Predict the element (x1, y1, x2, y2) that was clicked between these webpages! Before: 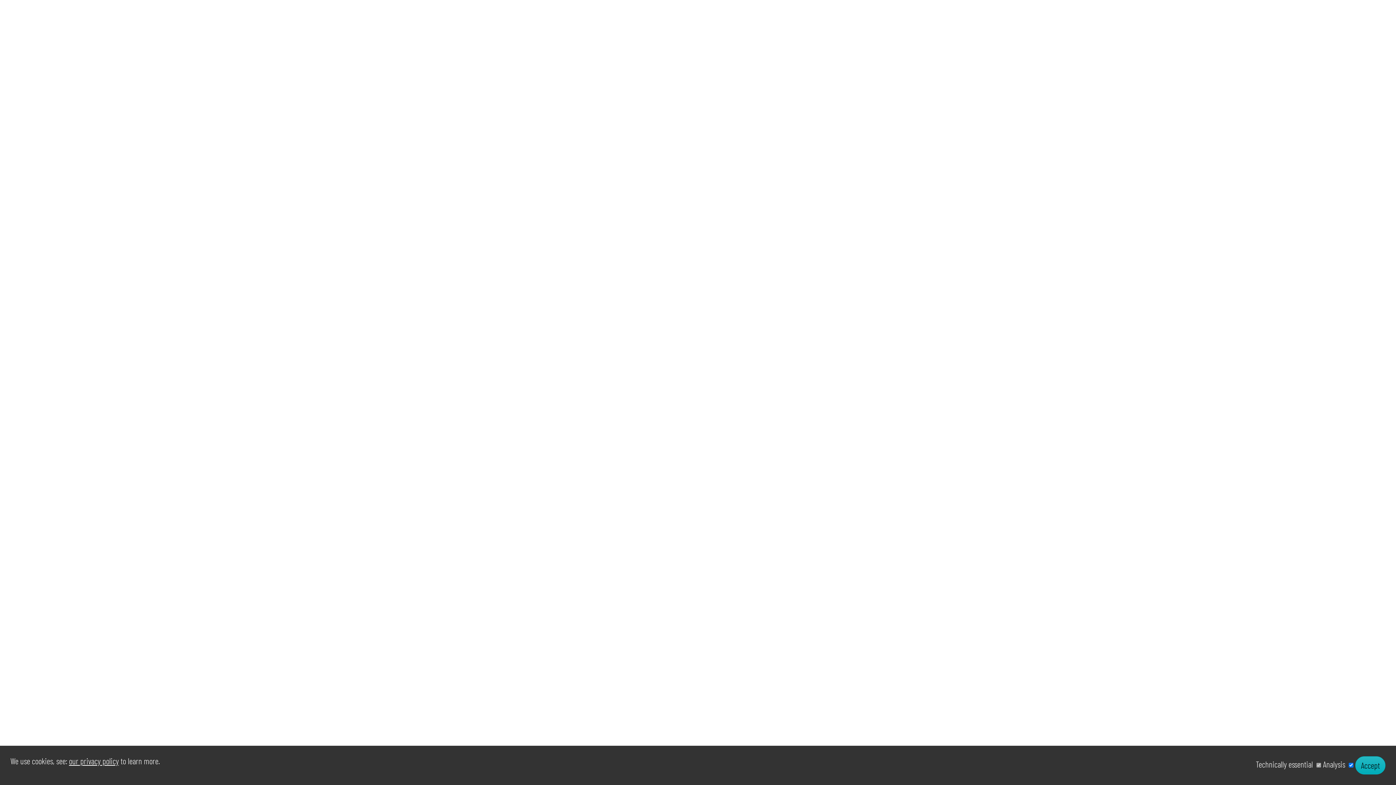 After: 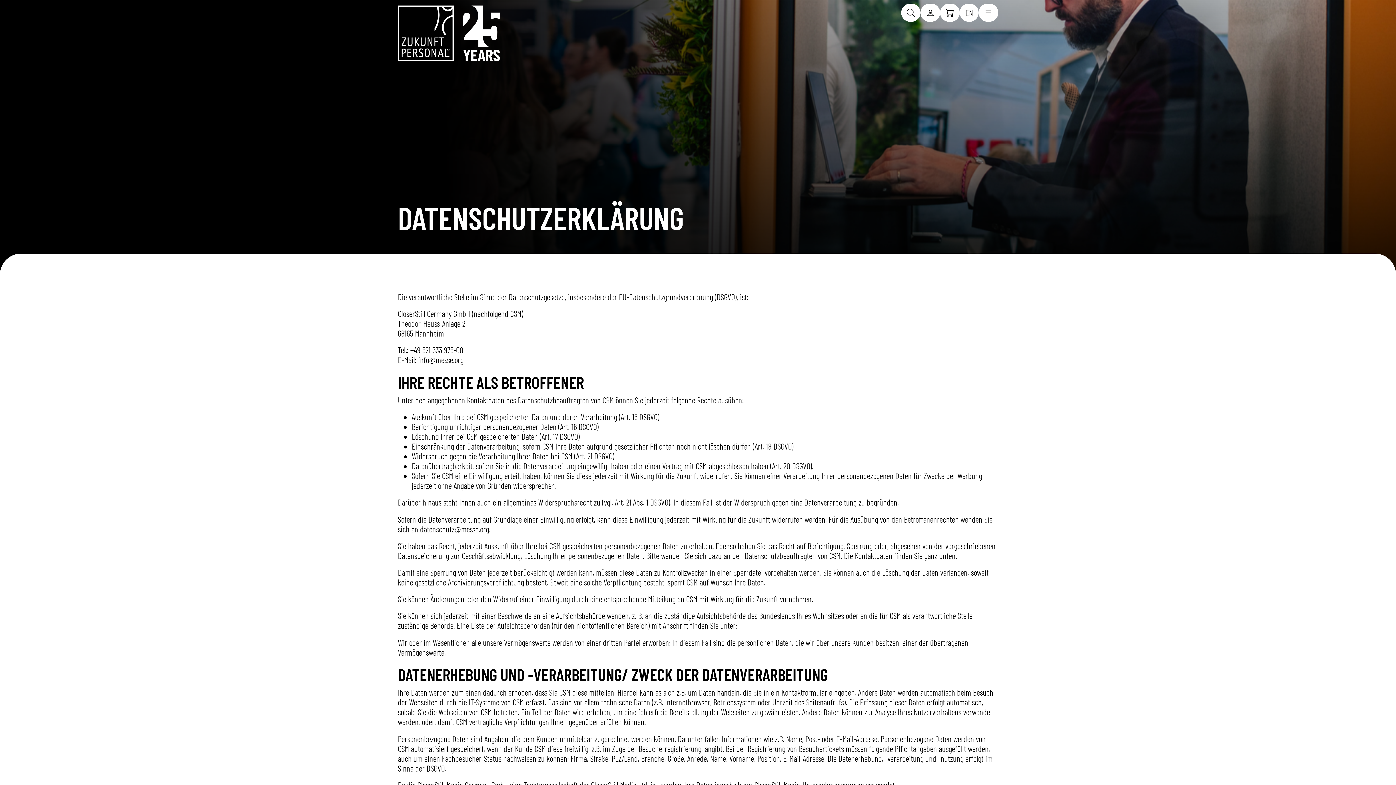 Action: bbox: (69, 756, 118, 766) label: our privacy policy